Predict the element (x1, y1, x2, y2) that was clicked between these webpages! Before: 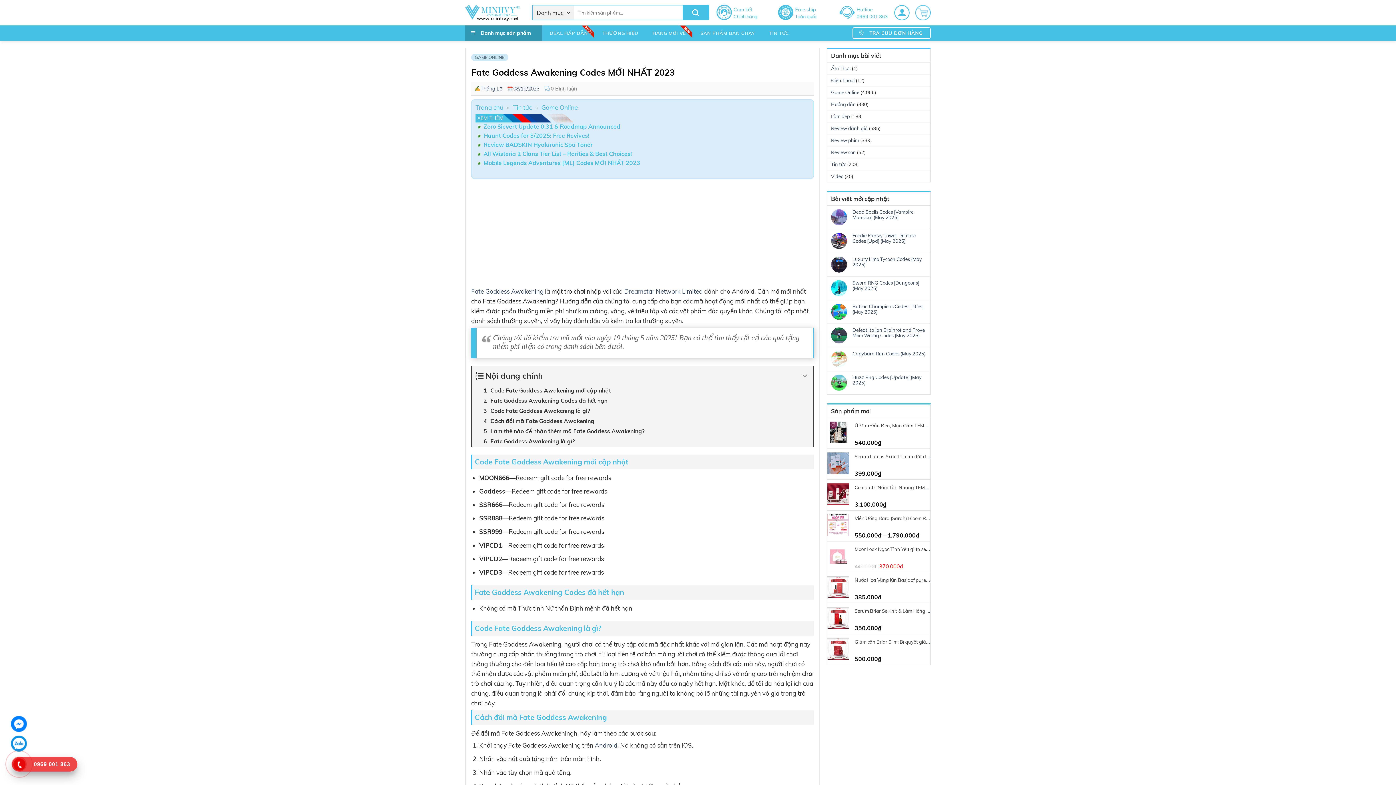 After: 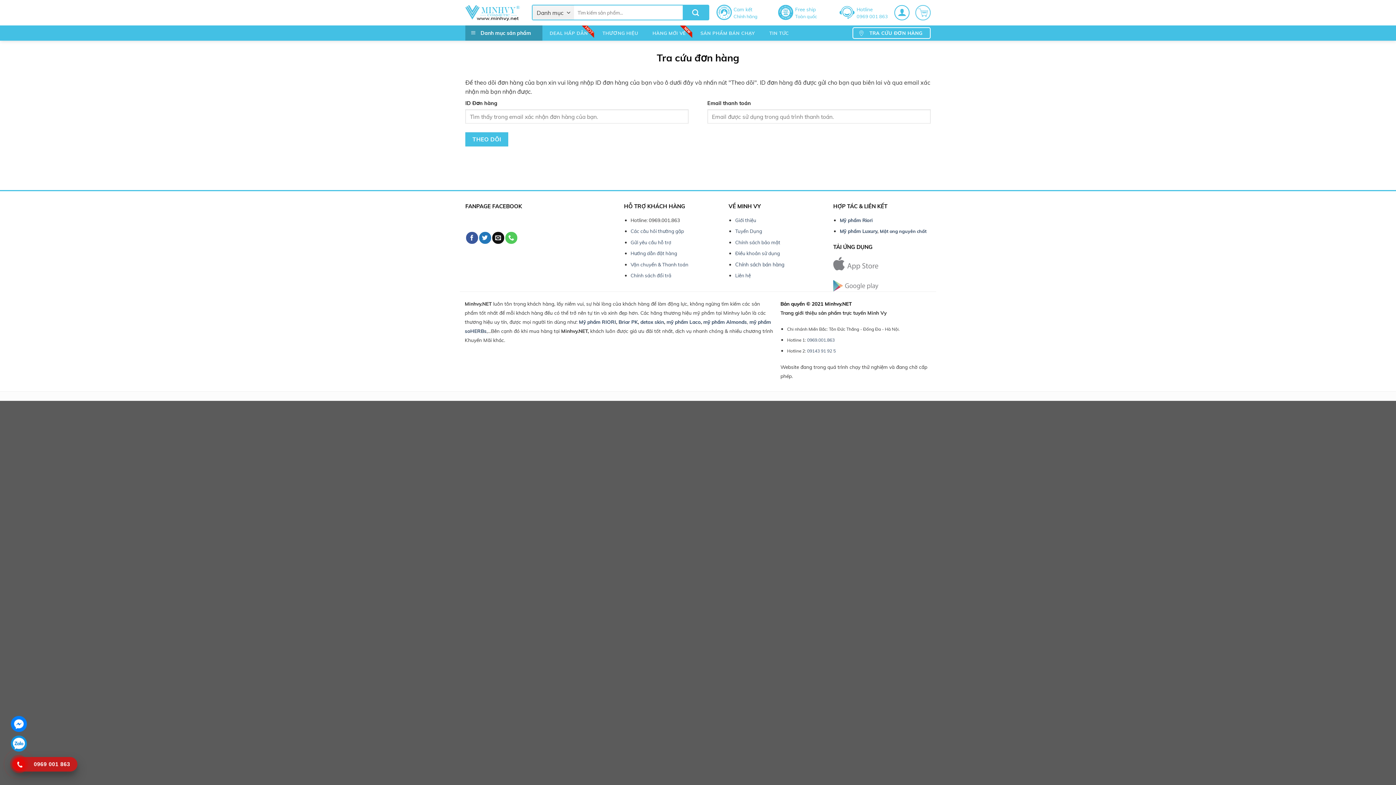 Action: bbox: (852, 27, 930, 39) label: TRA CỨU ĐƠN HÀNG